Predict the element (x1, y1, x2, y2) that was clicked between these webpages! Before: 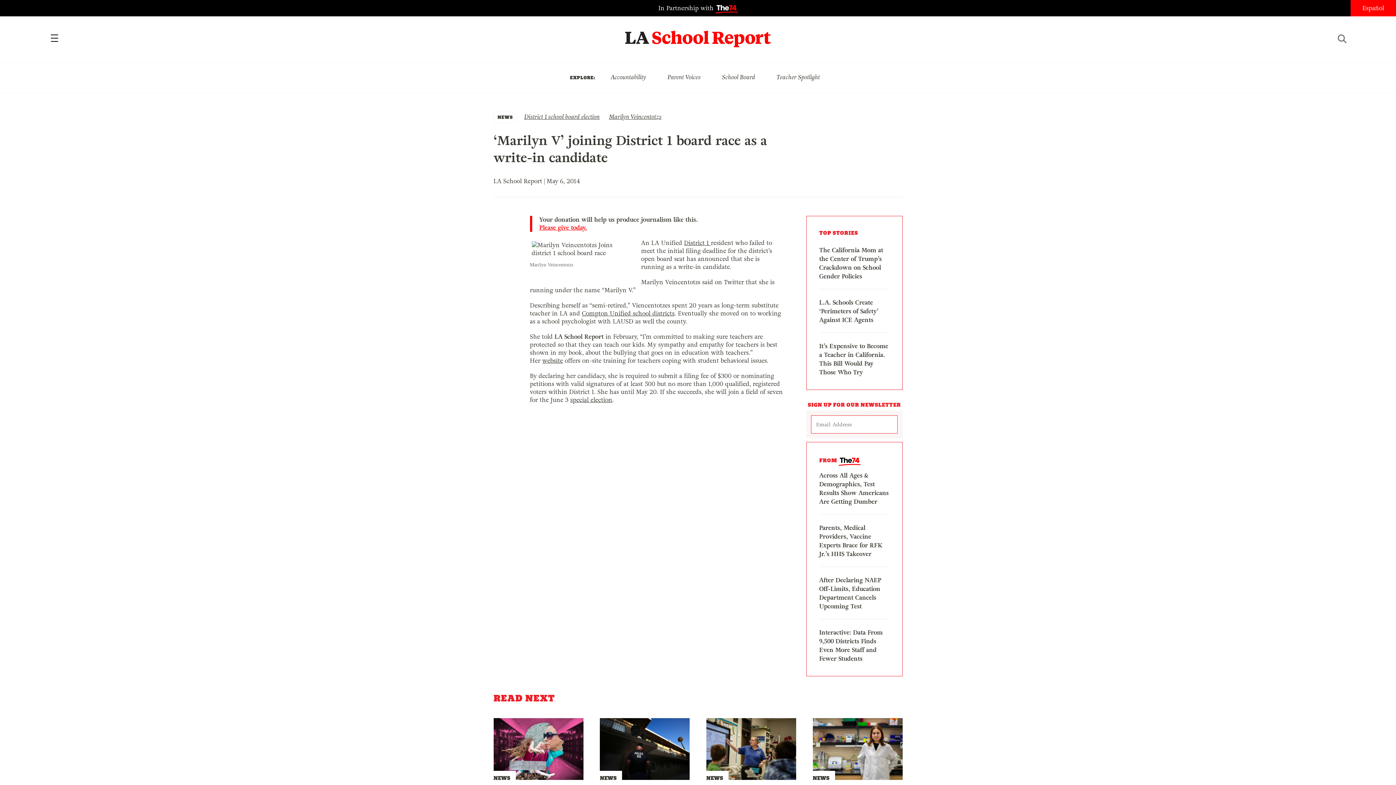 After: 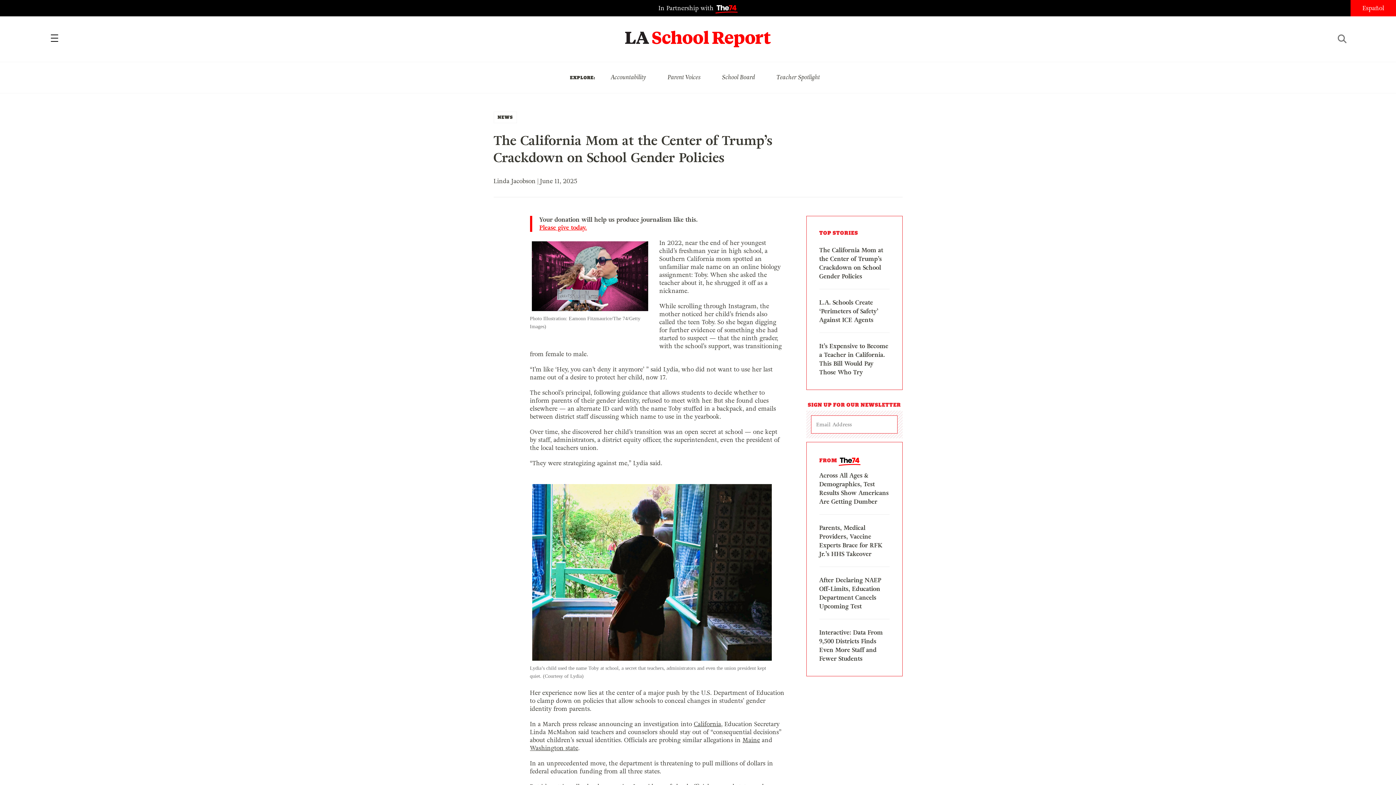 Action: label: NEWS

The California Mom at the Center of Trump’s Crackdown on School Gender Policies bbox: (493, 718, 583, 807)